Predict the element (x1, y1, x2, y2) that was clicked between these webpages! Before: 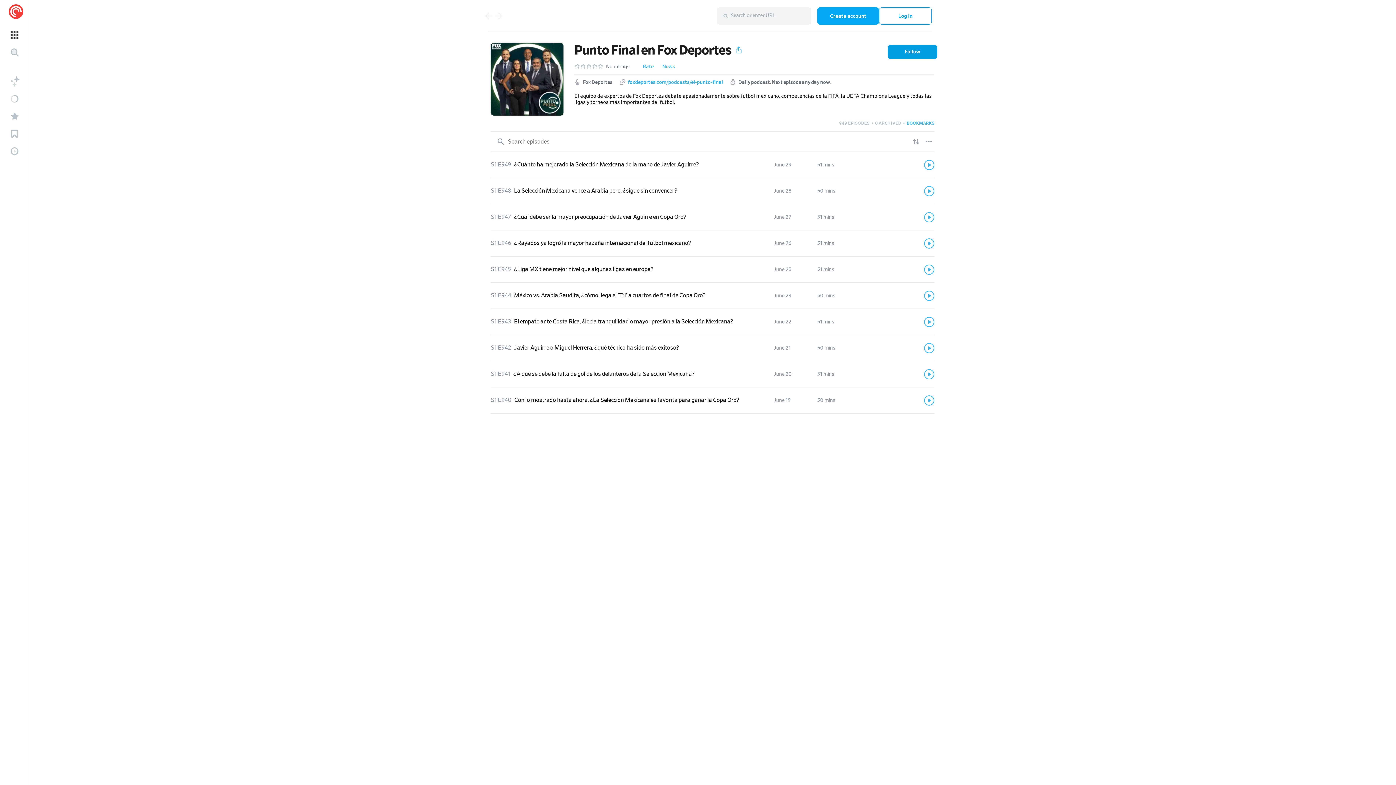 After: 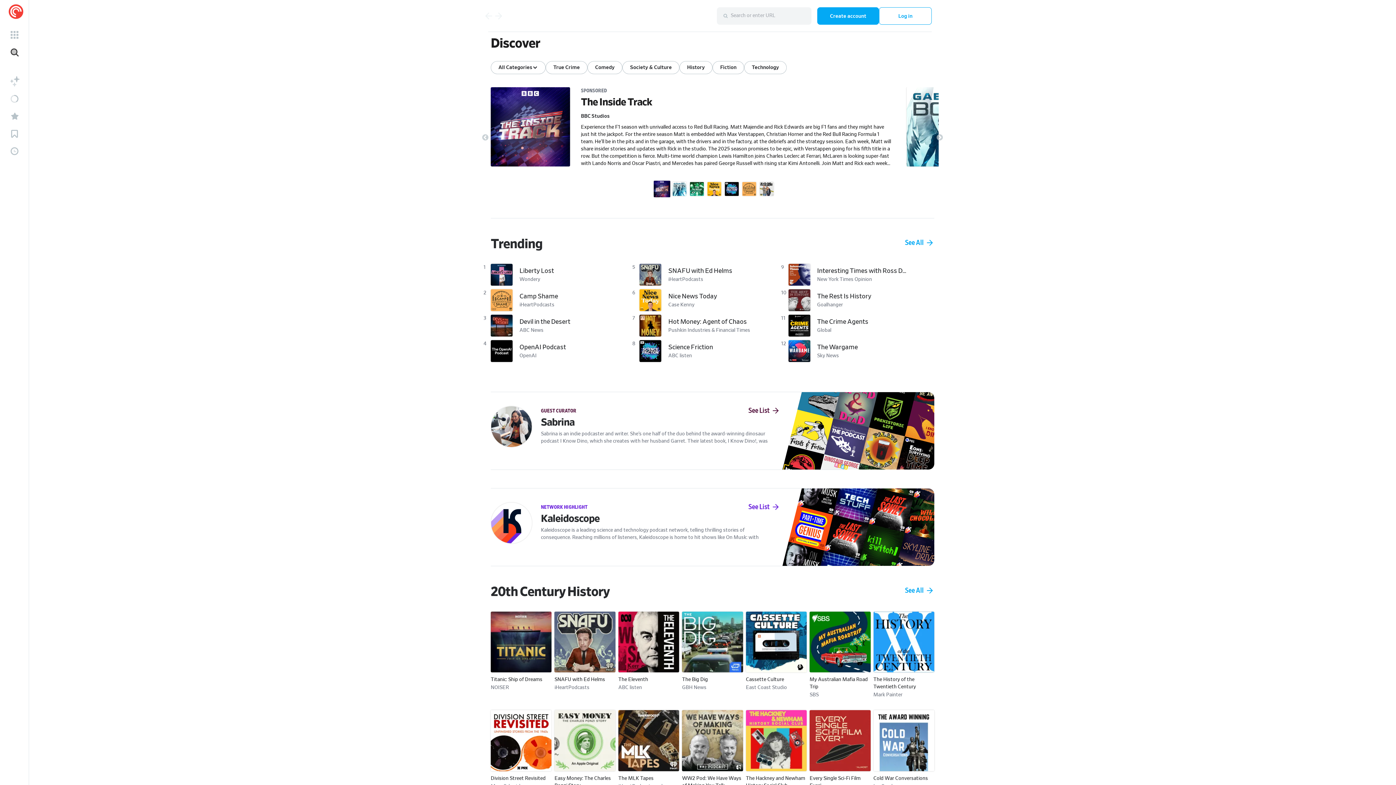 Action: label: New Releases bbox: (1, 72, 27, 90)